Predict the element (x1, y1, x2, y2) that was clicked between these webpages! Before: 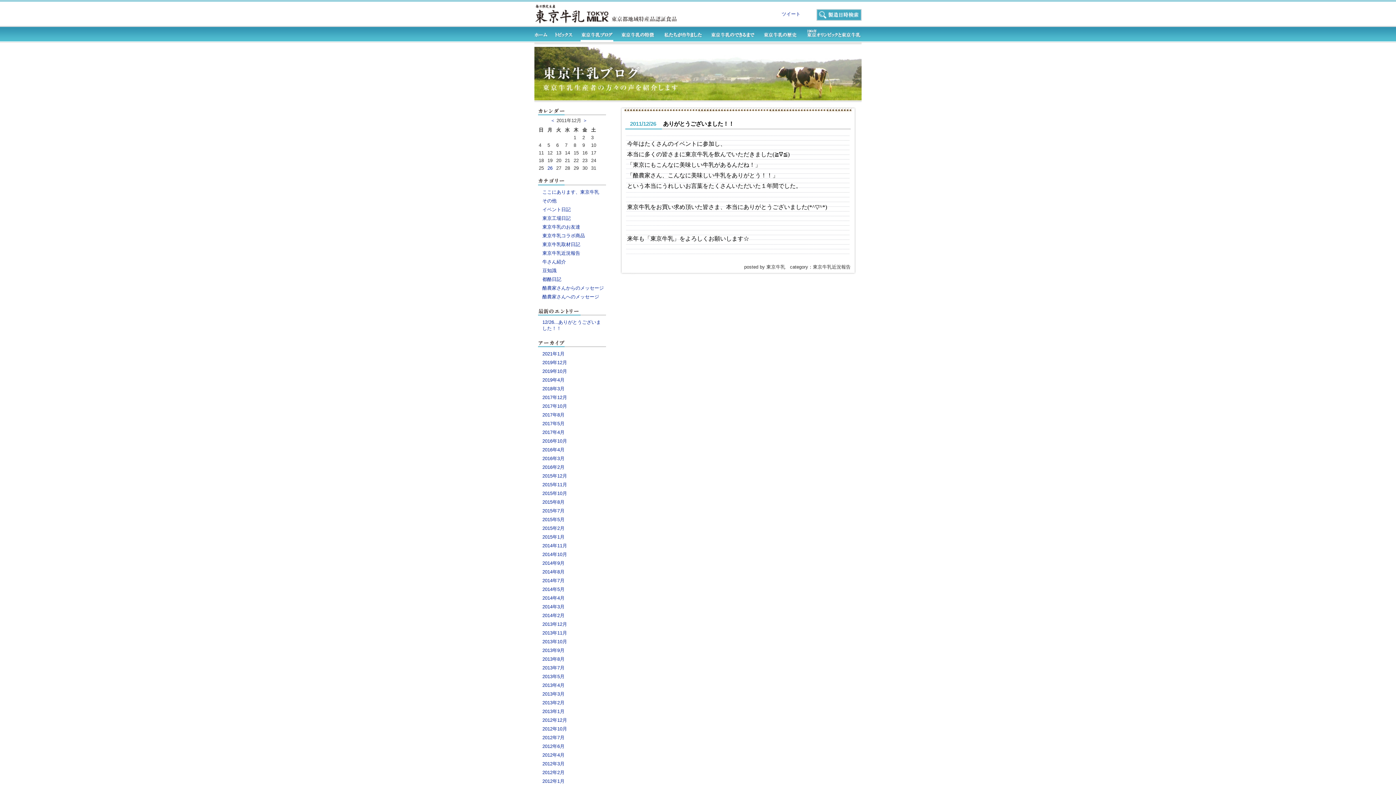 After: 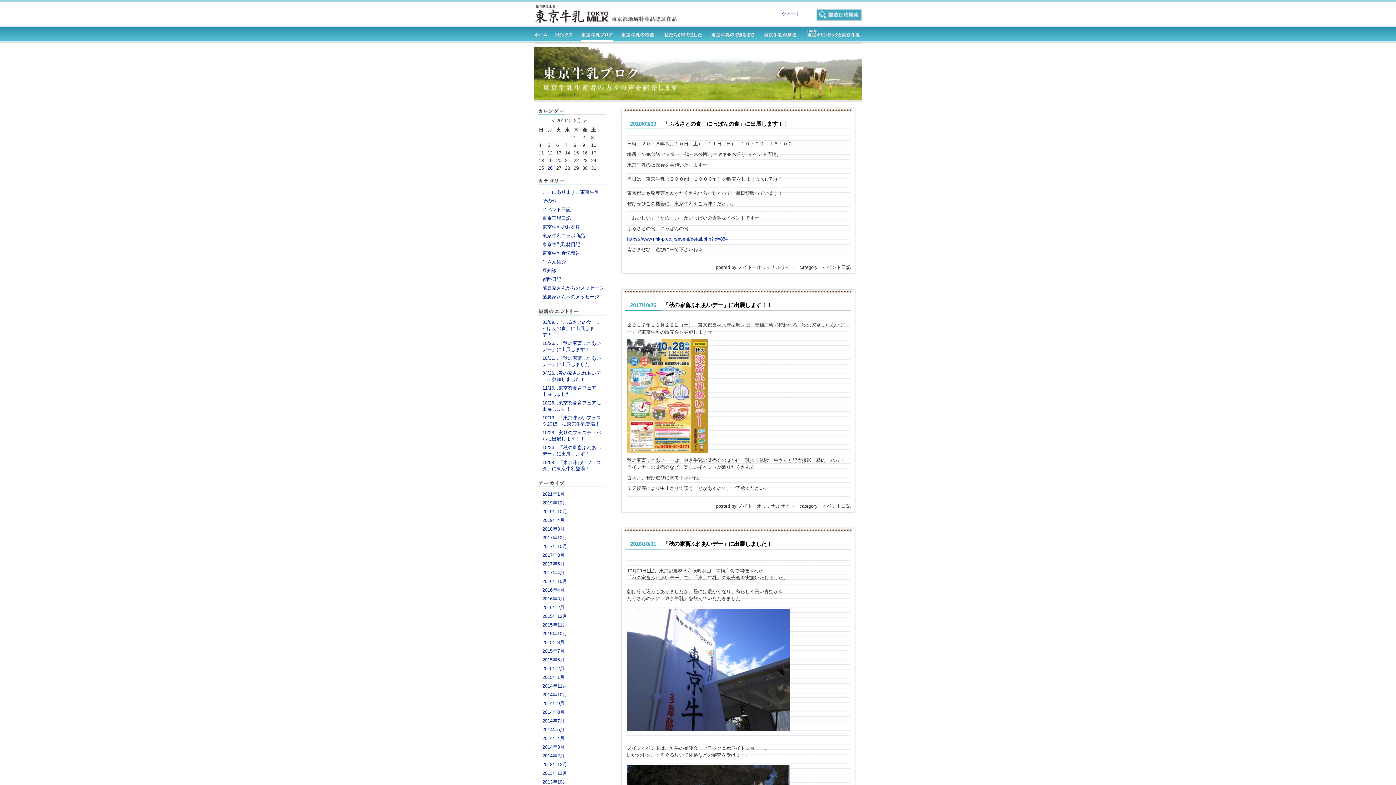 Action: label: イベント日記 bbox: (542, 206, 570, 212)